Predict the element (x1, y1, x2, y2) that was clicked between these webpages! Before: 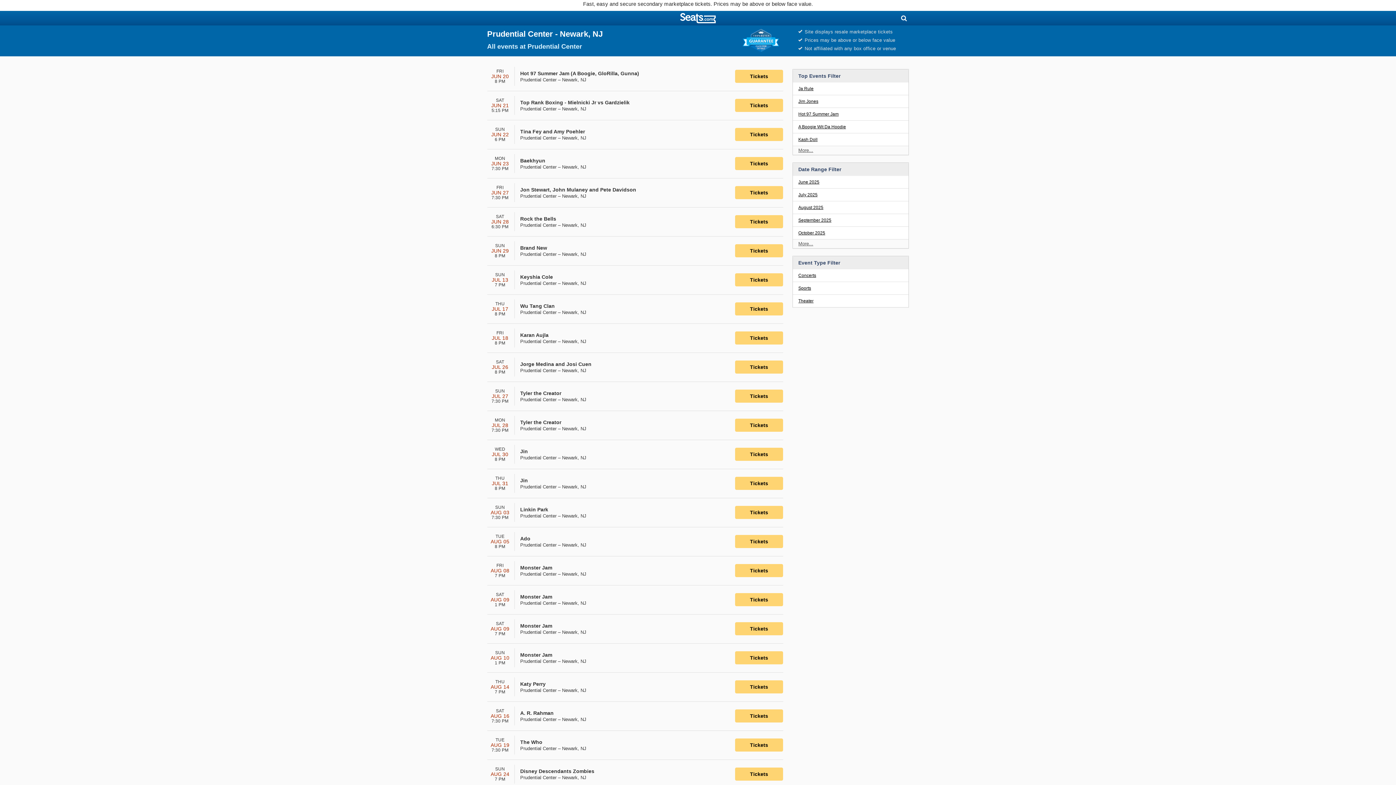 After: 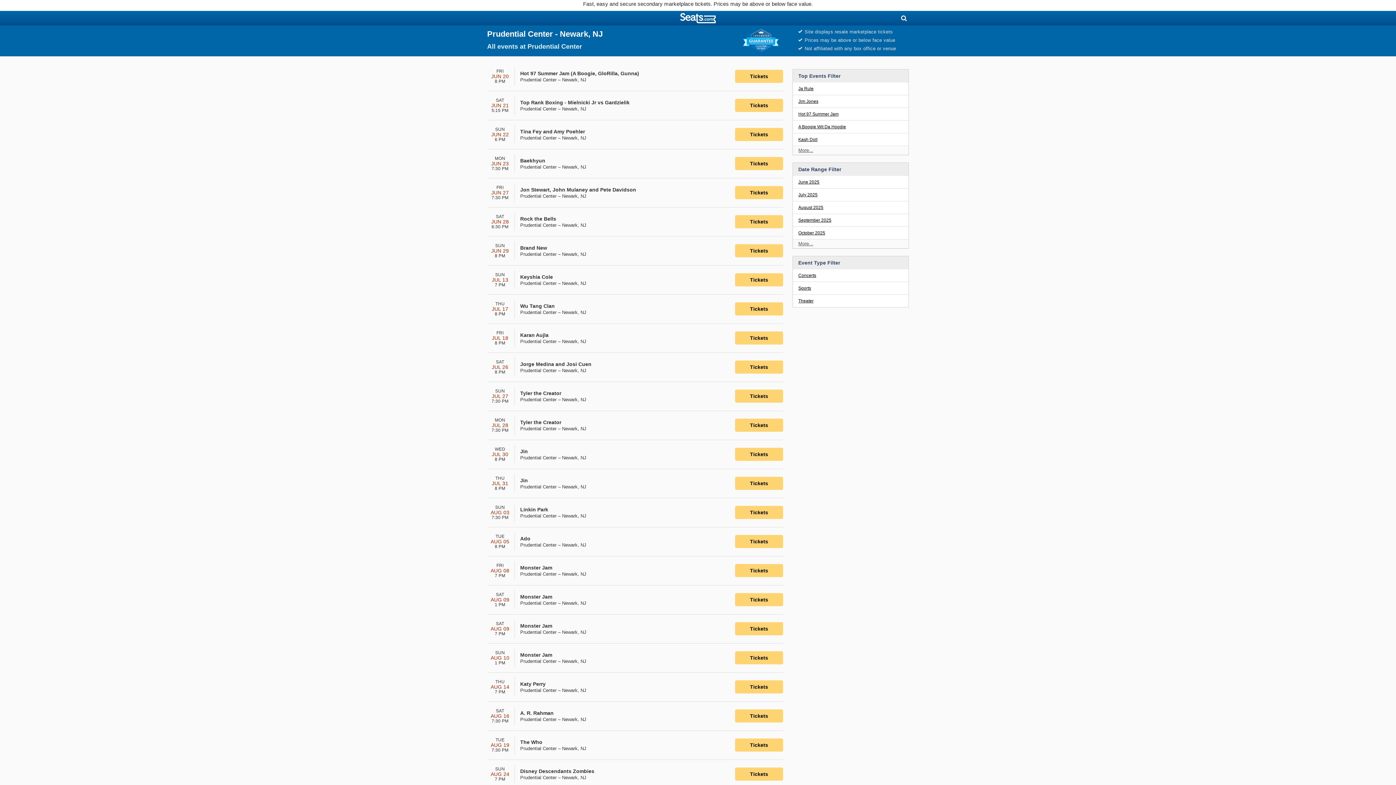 Action: label: Click to View Tickets bbox: (735, 69, 783, 82)